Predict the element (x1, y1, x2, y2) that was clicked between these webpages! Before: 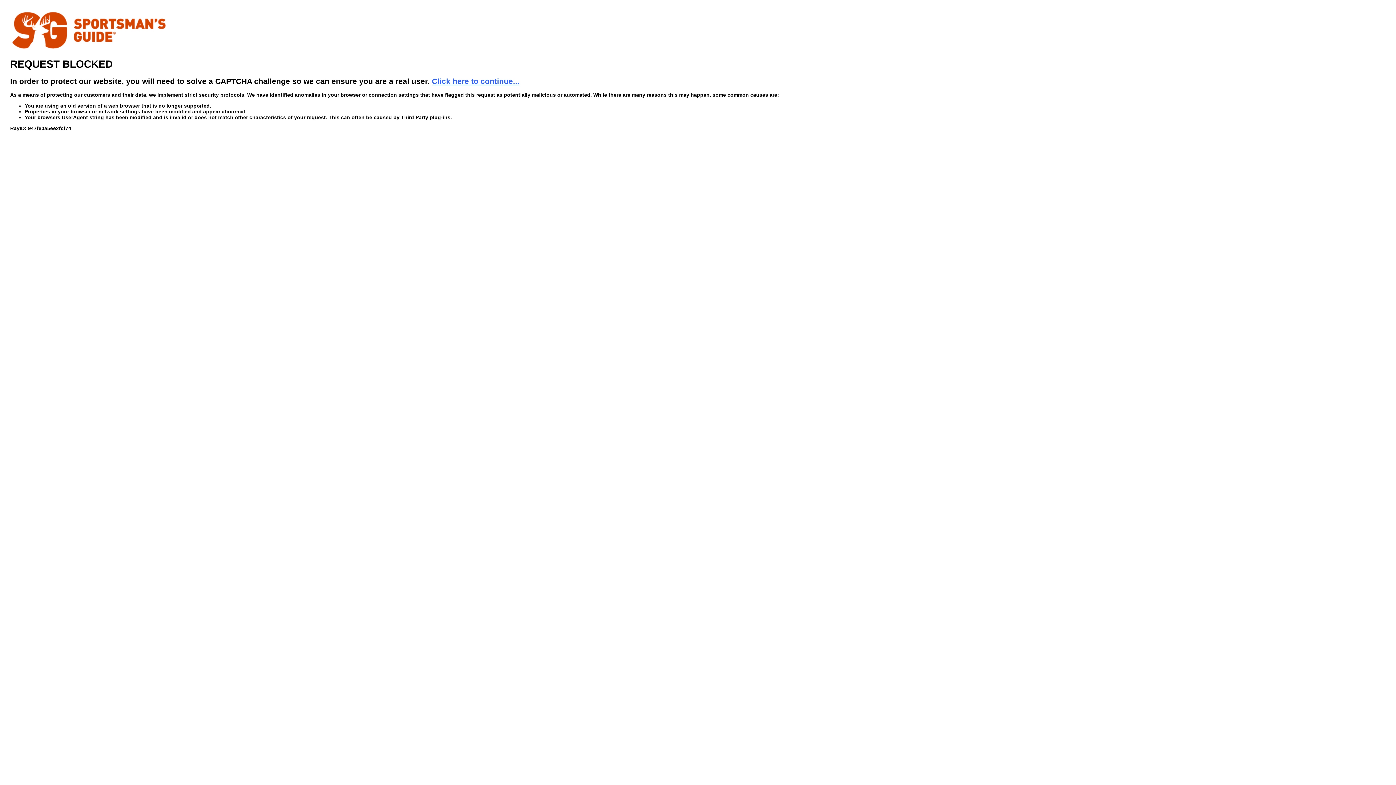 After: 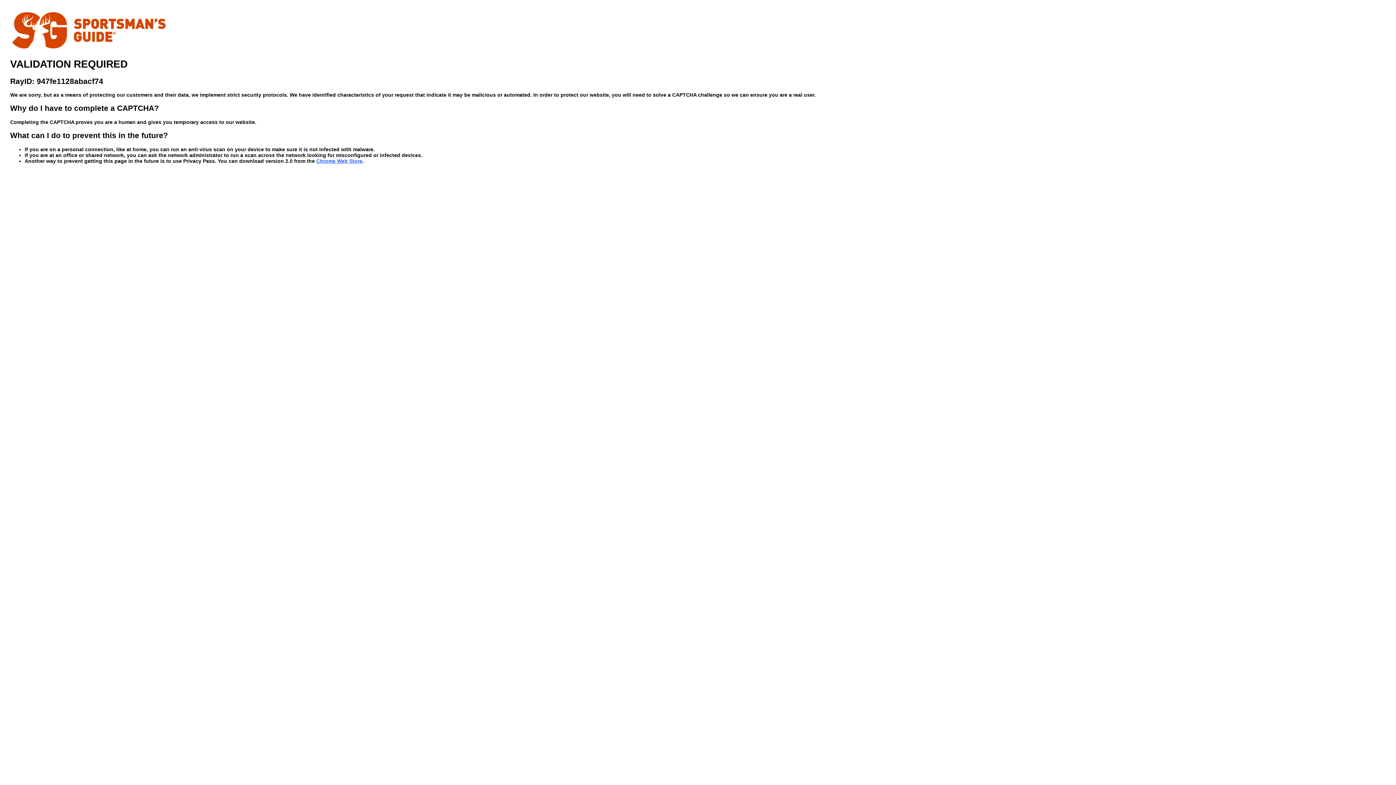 Action: bbox: (432, 76, 519, 85) label: Click here to continue...